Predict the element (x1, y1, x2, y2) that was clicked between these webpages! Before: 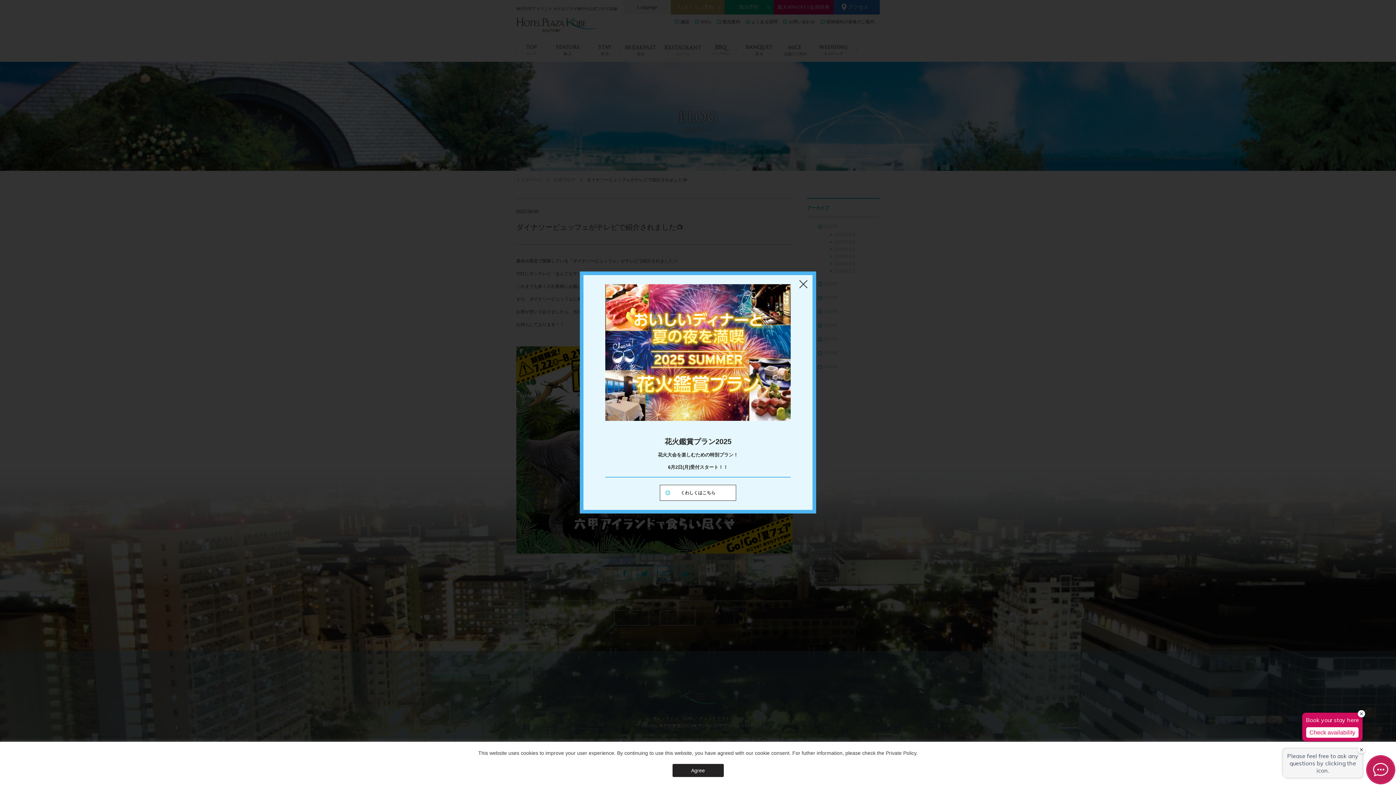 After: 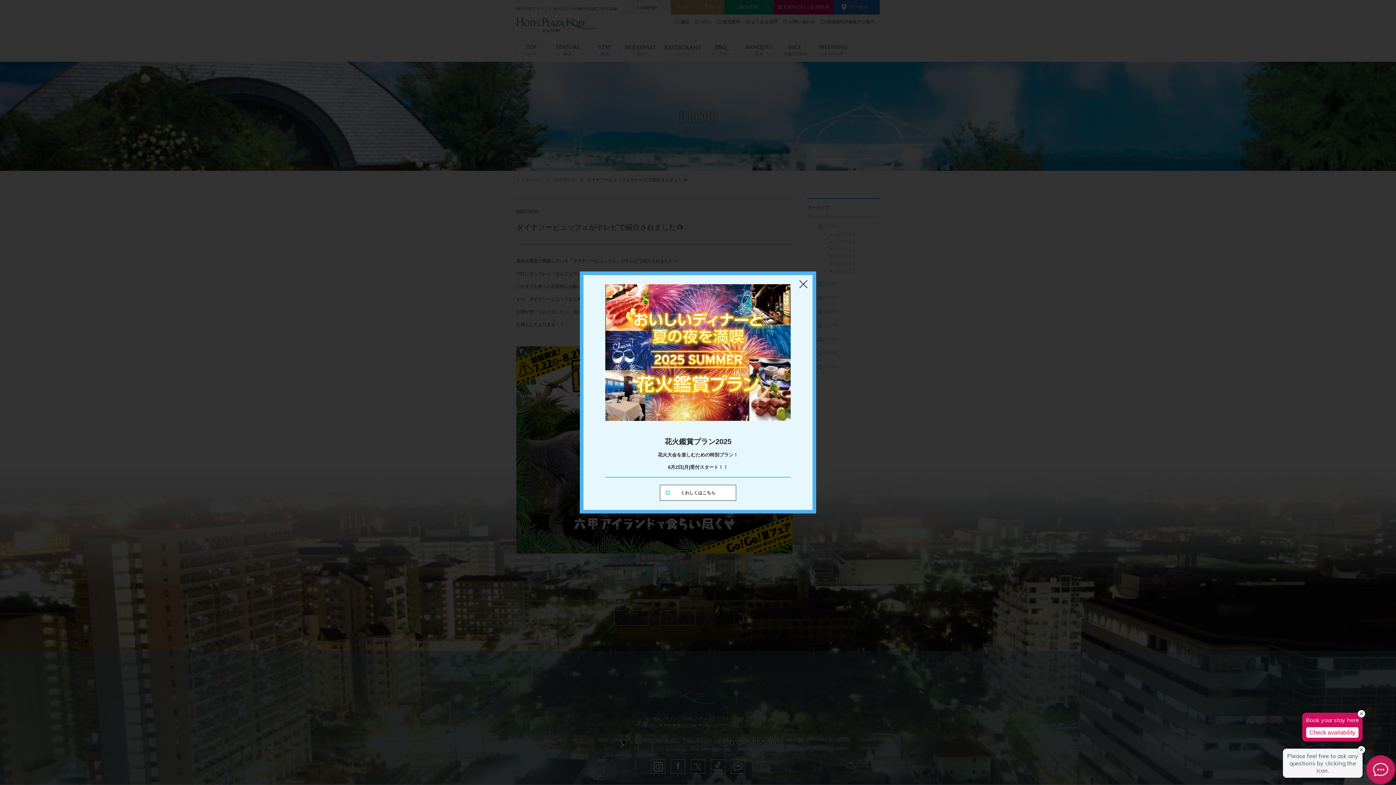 Action: bbox: (672, 764, 723, 777) label: Agree